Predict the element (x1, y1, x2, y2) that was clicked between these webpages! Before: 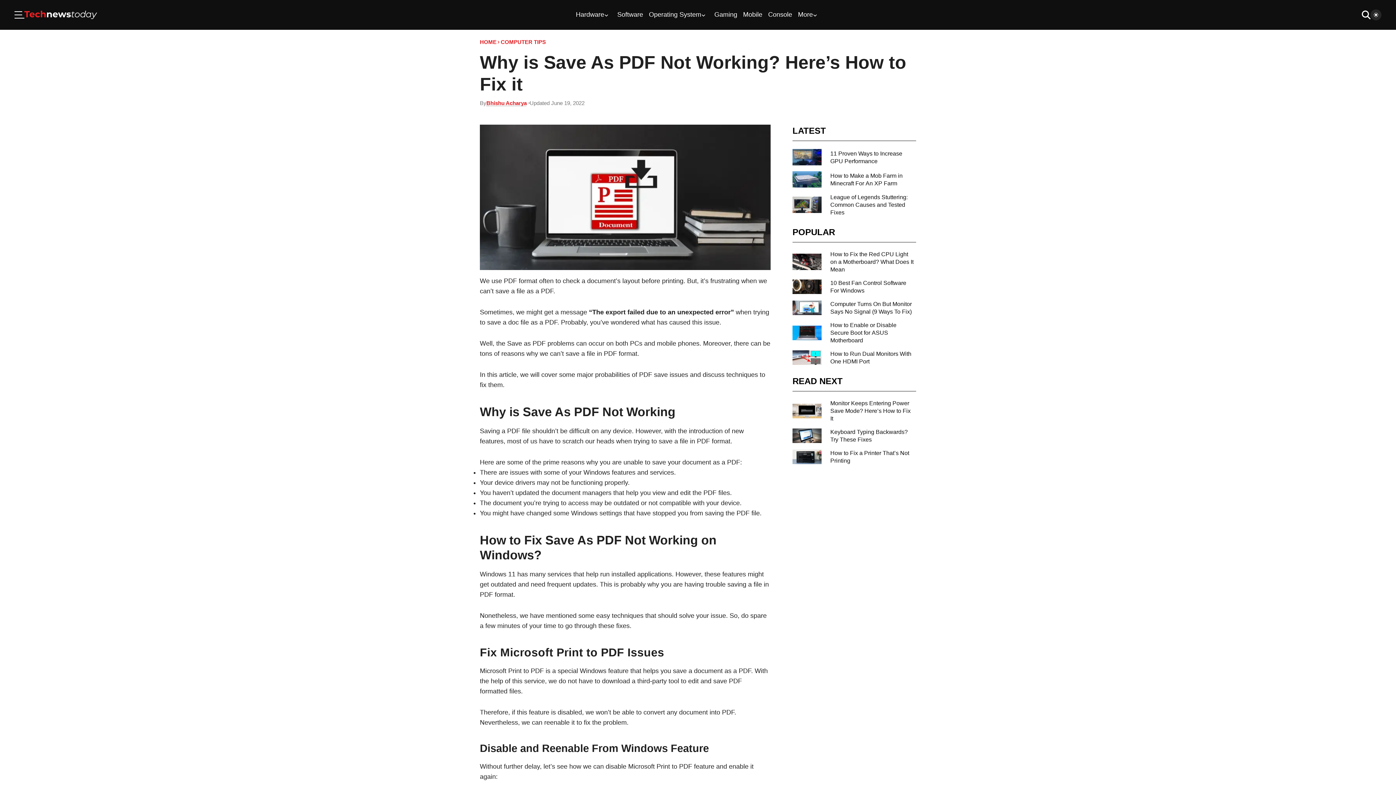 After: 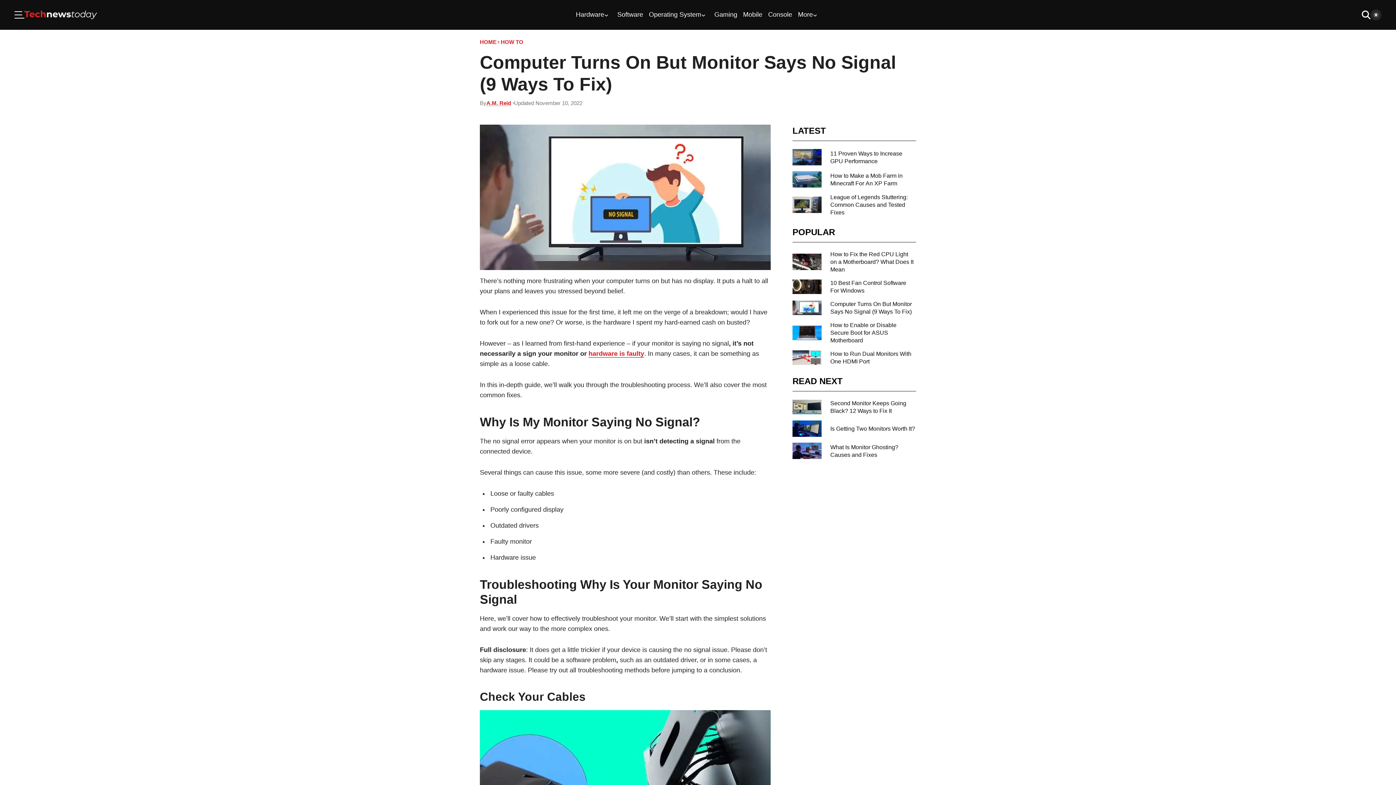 Action: bbox: (830, 300, 916, 315) label: Computer Turns On But Monitor Says No Signal (9 Ways To Fix)